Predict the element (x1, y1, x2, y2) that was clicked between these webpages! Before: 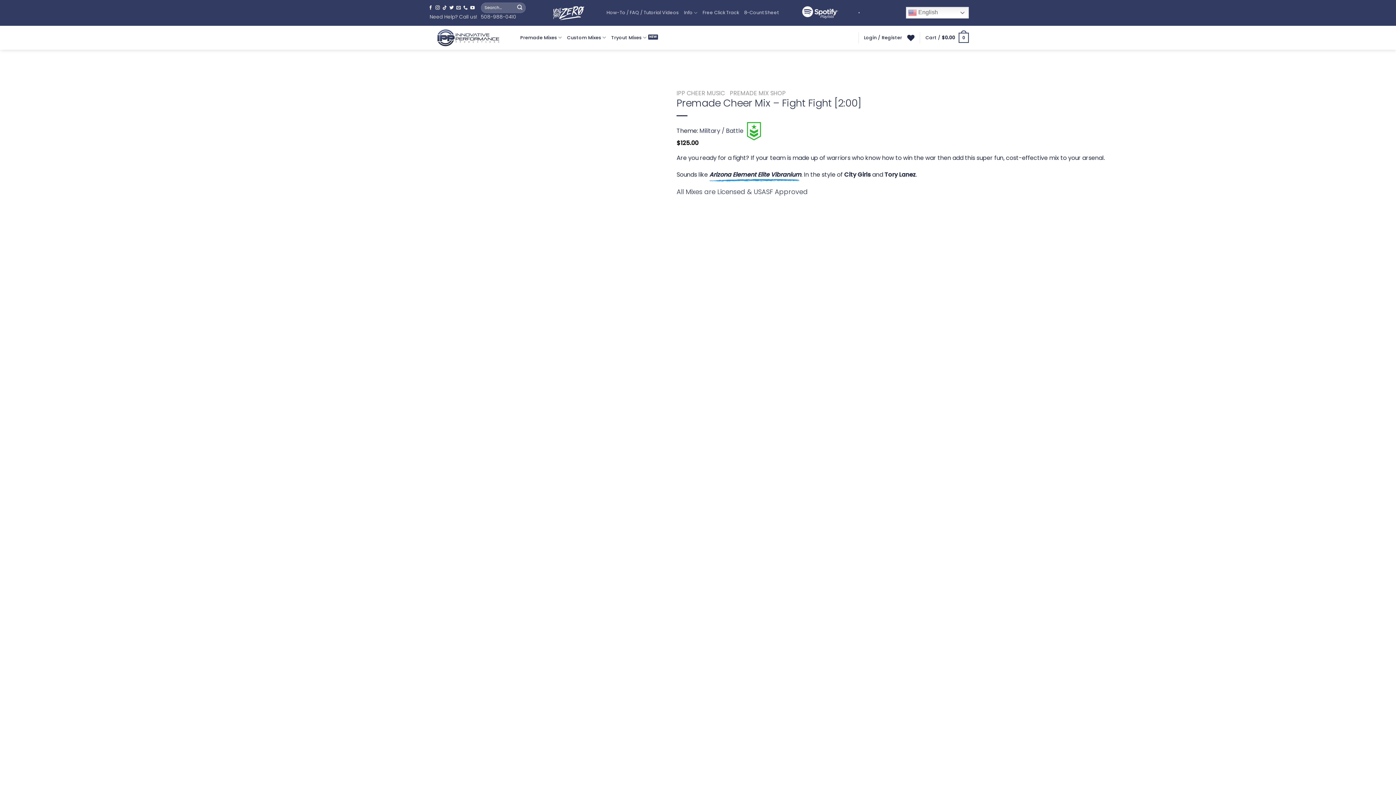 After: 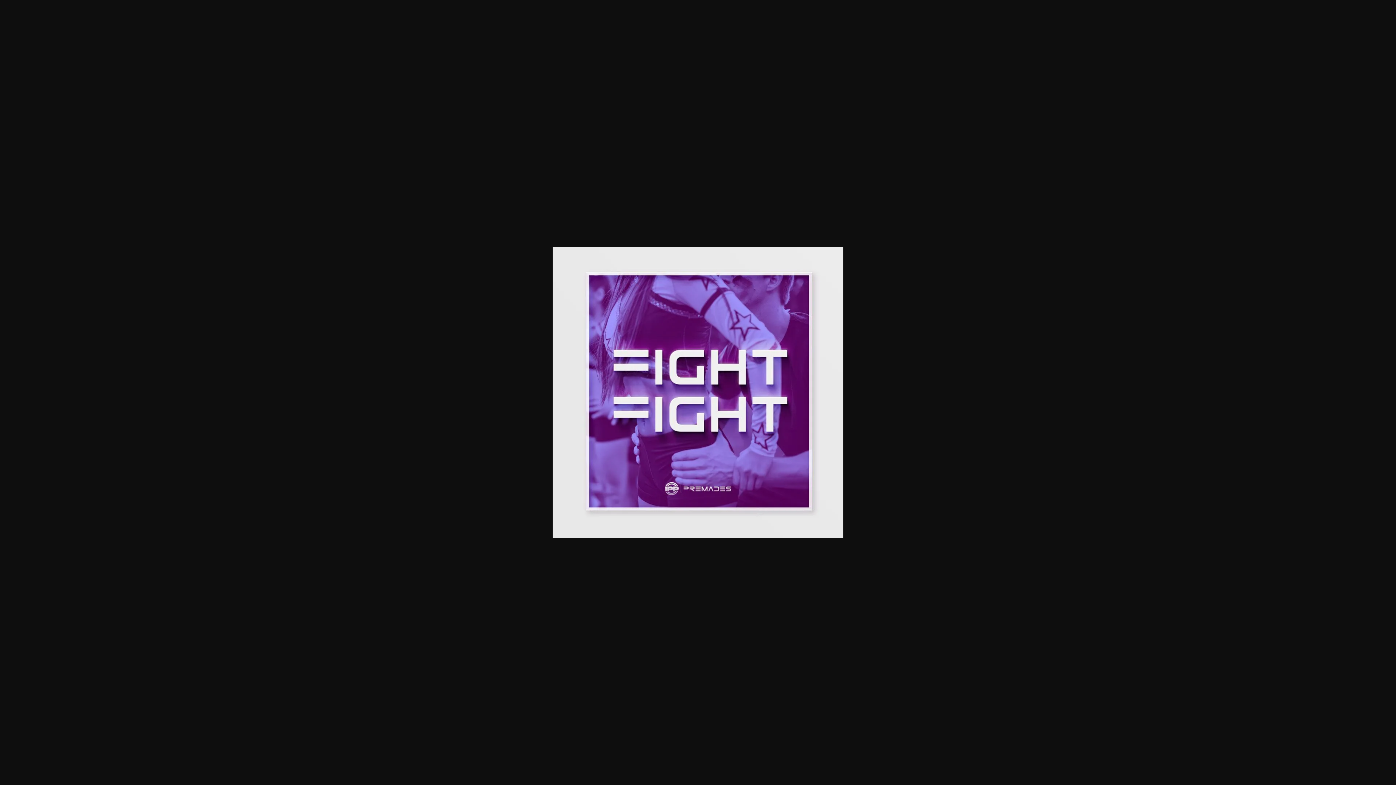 Action: bbox: (243, 283, 662, 291)